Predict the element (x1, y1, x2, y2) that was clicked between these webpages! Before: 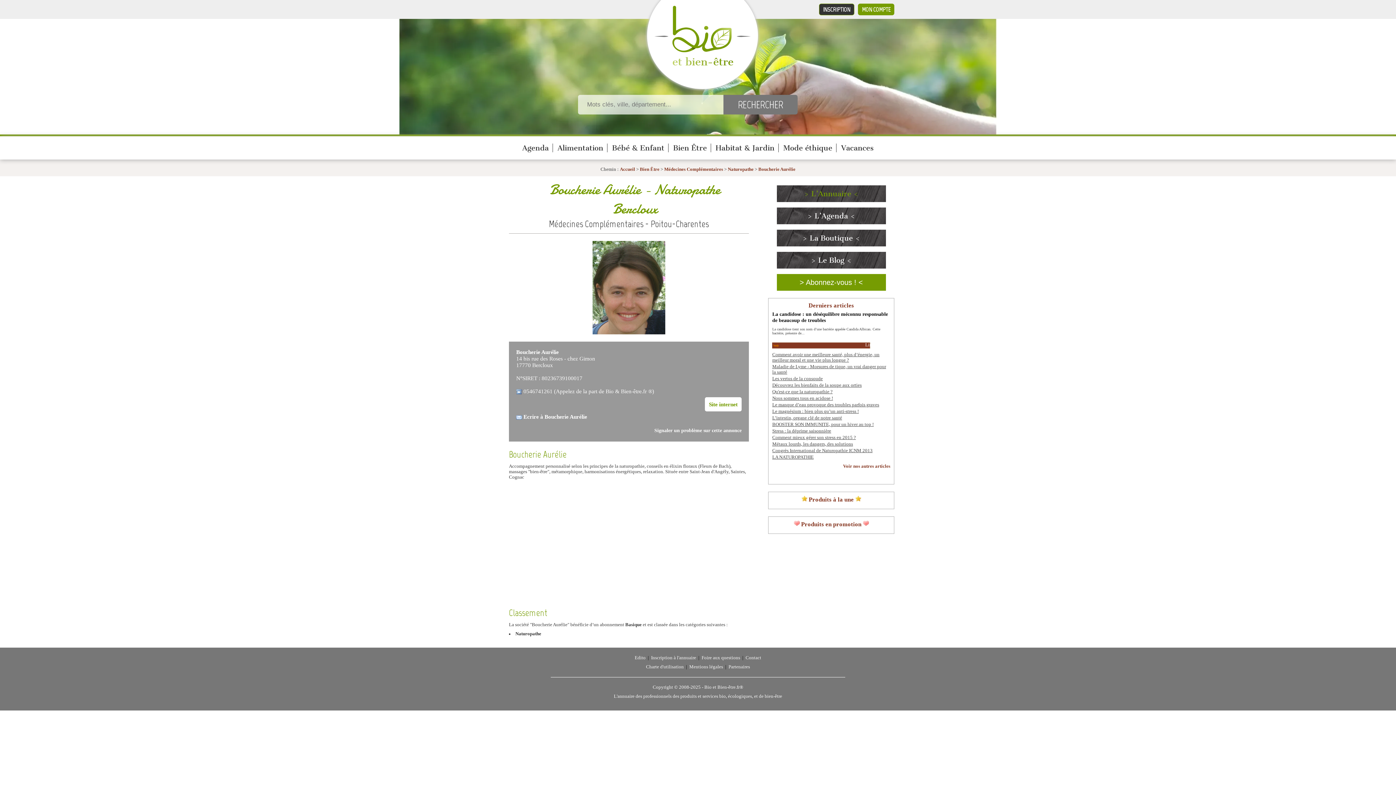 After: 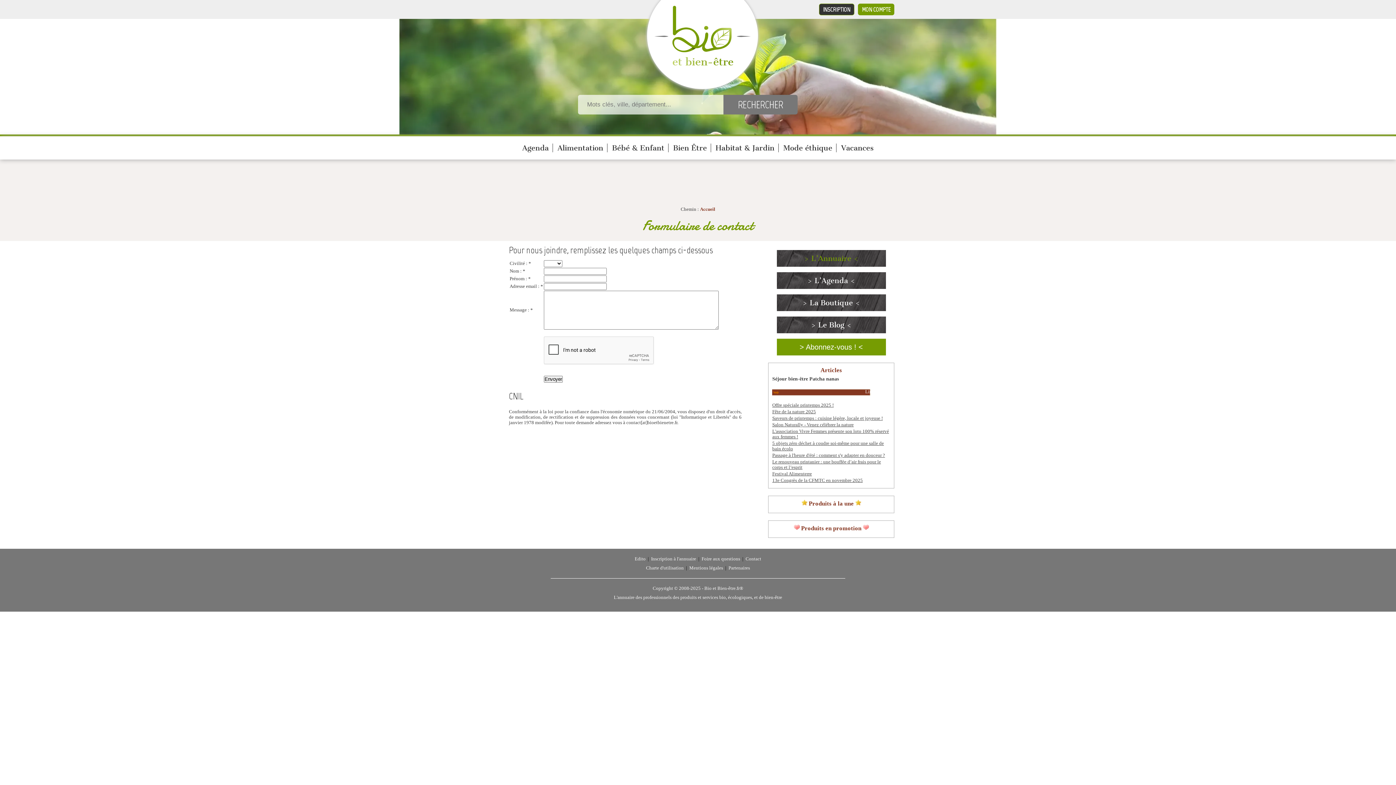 Action: bbox: (745, 655, 761, 660) label: Contact